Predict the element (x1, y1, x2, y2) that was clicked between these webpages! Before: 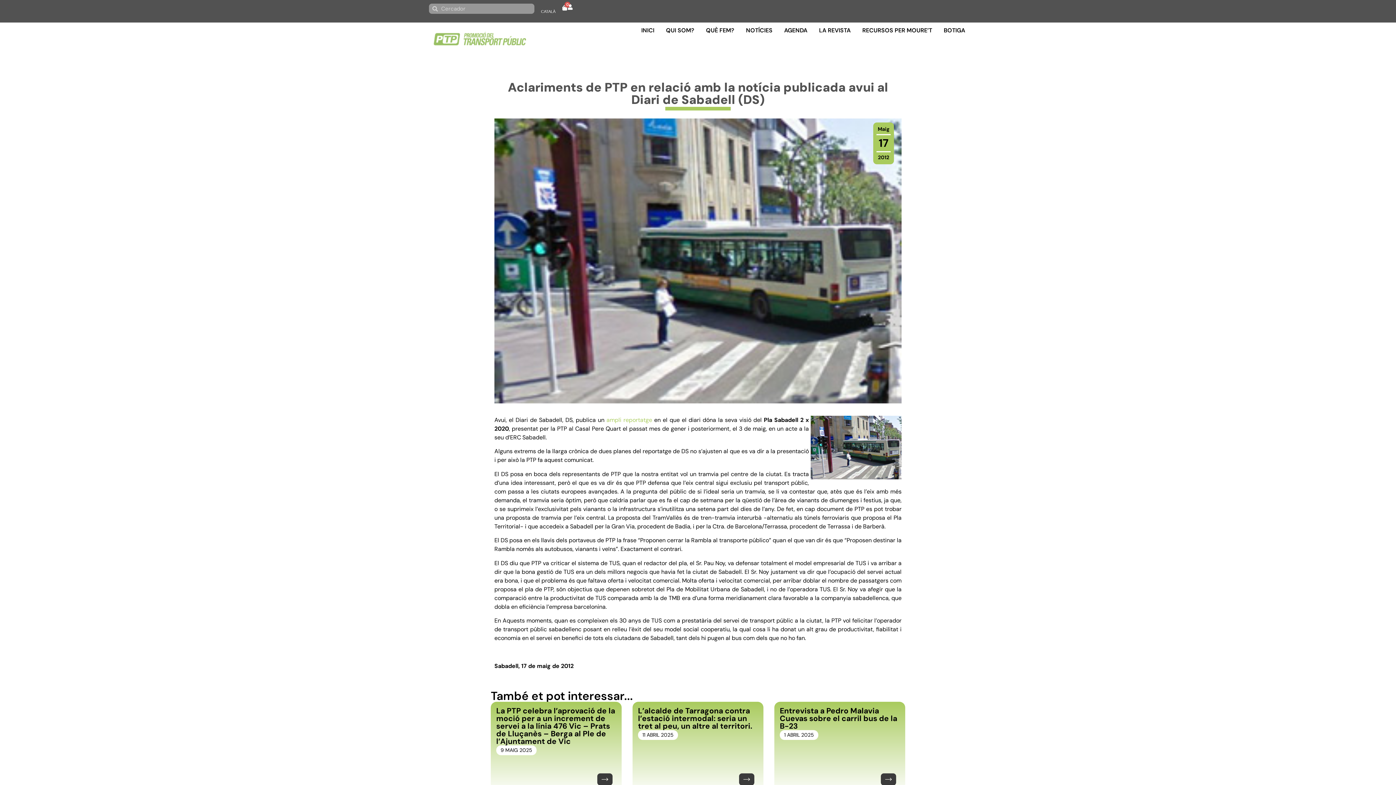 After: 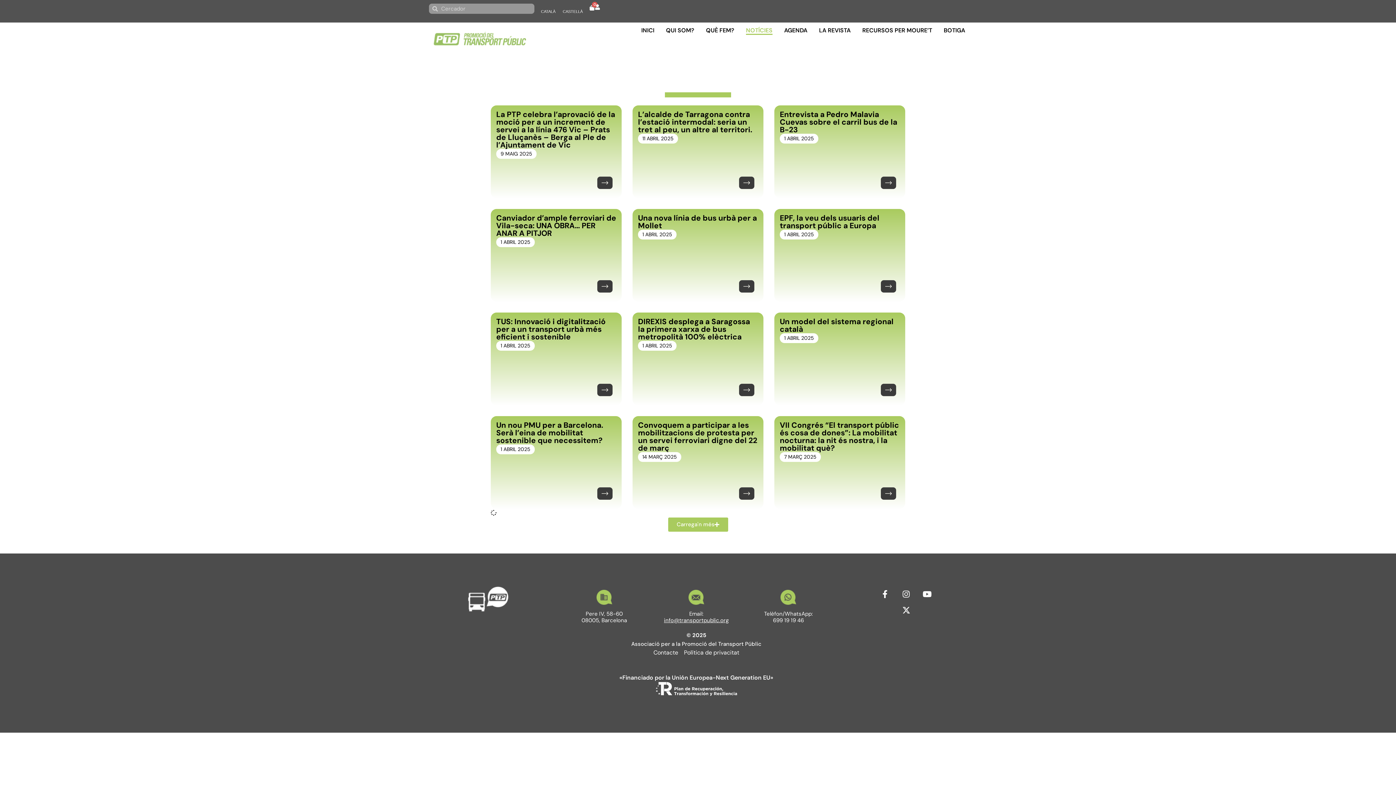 Action: label: NOTÍCIES bbox: (746, 26, 772, 34)